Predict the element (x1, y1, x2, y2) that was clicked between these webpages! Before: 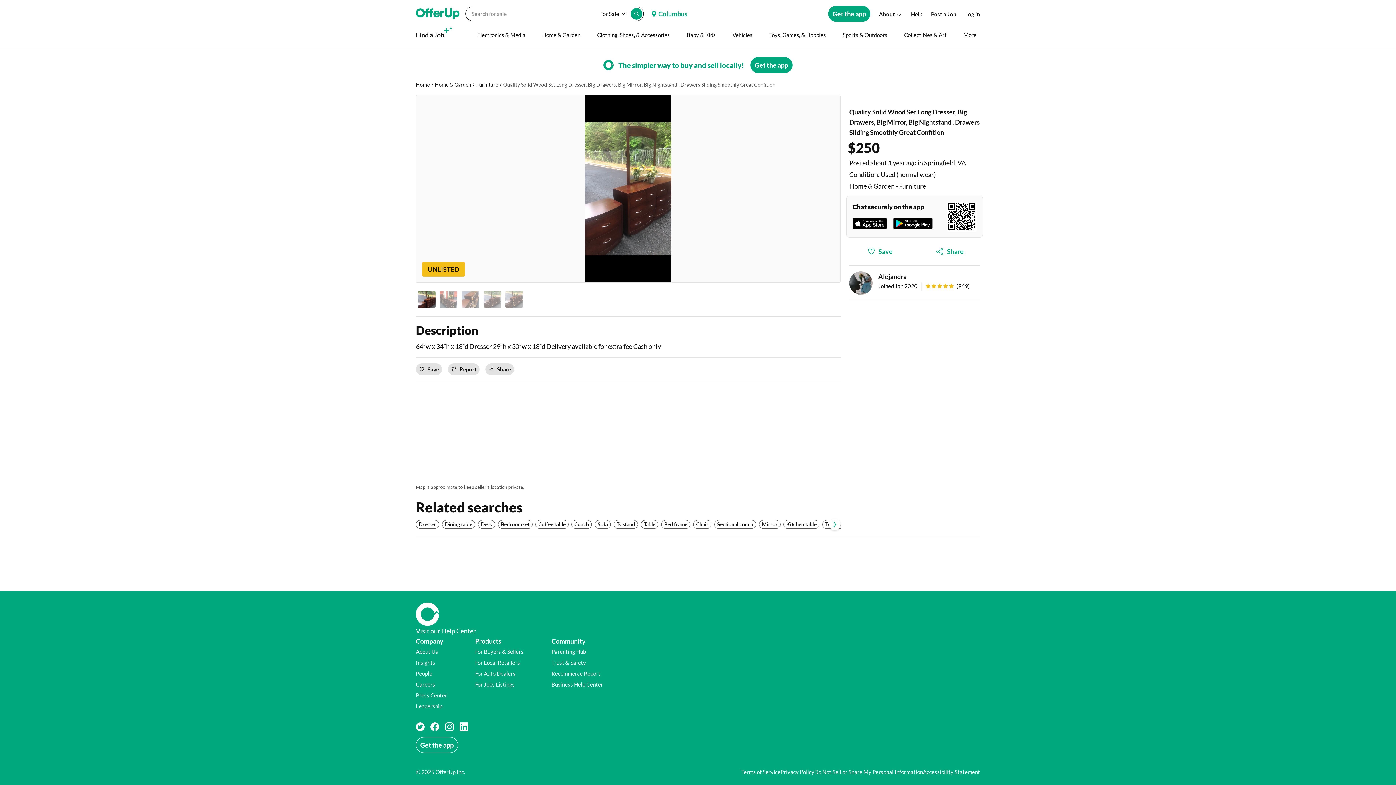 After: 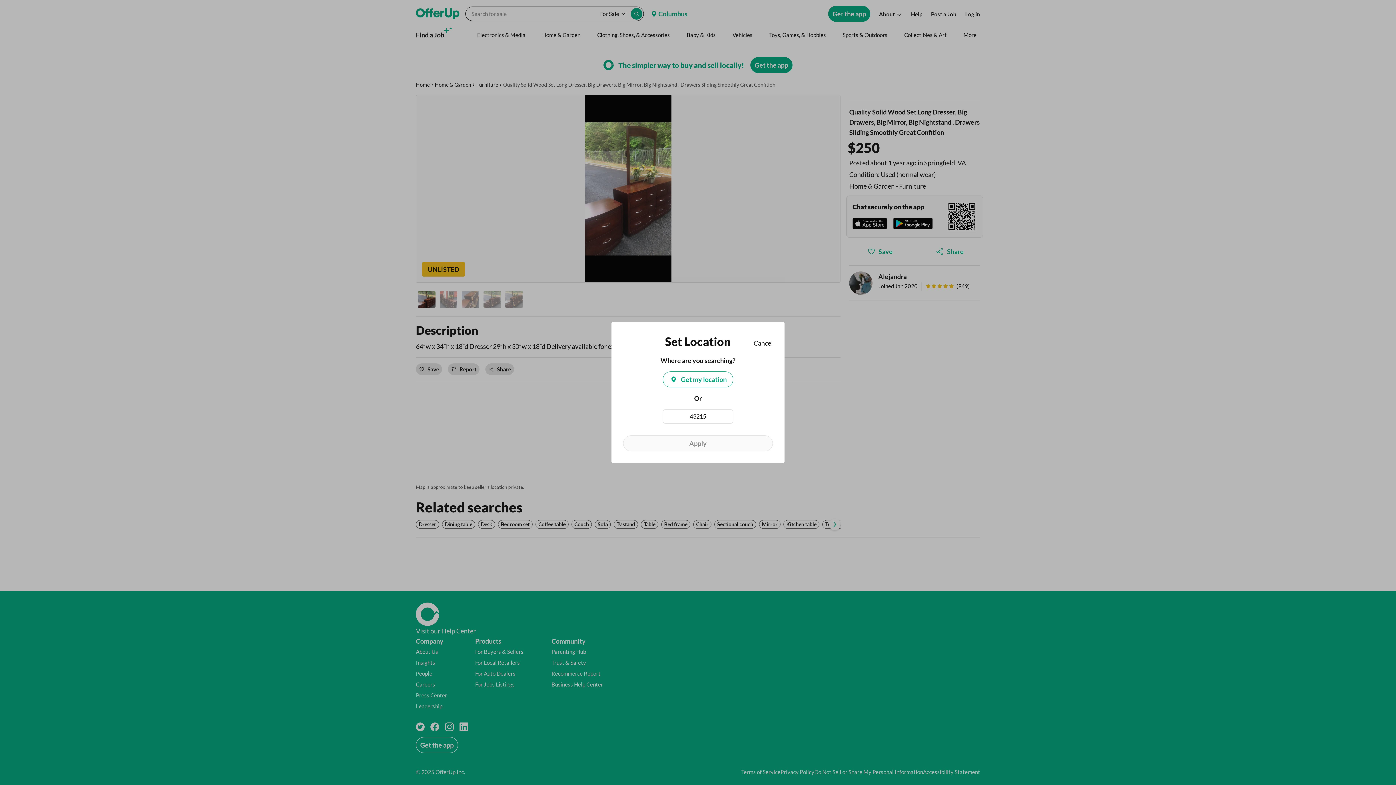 Action: bbox: (649, 7, 687, 20) label: Set my location currently set to Columbus